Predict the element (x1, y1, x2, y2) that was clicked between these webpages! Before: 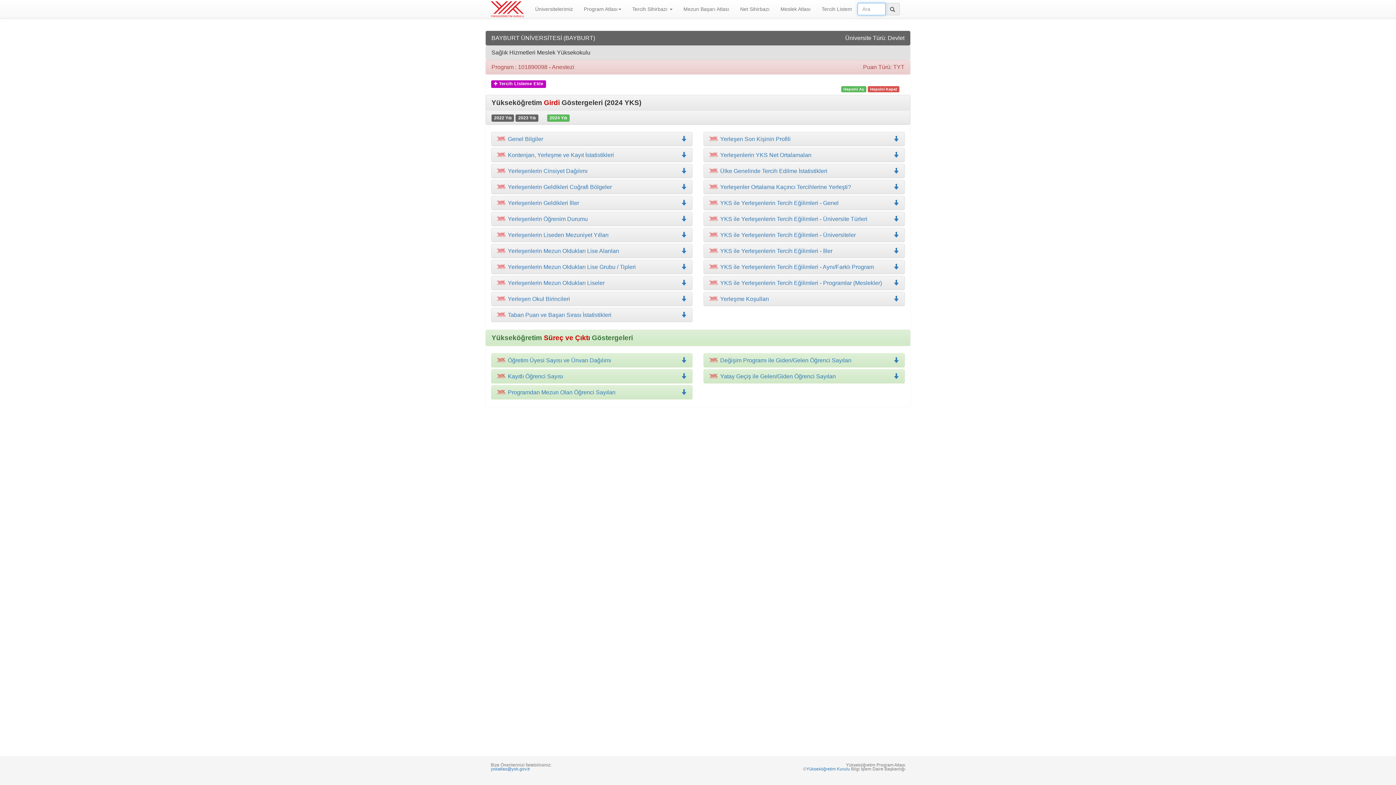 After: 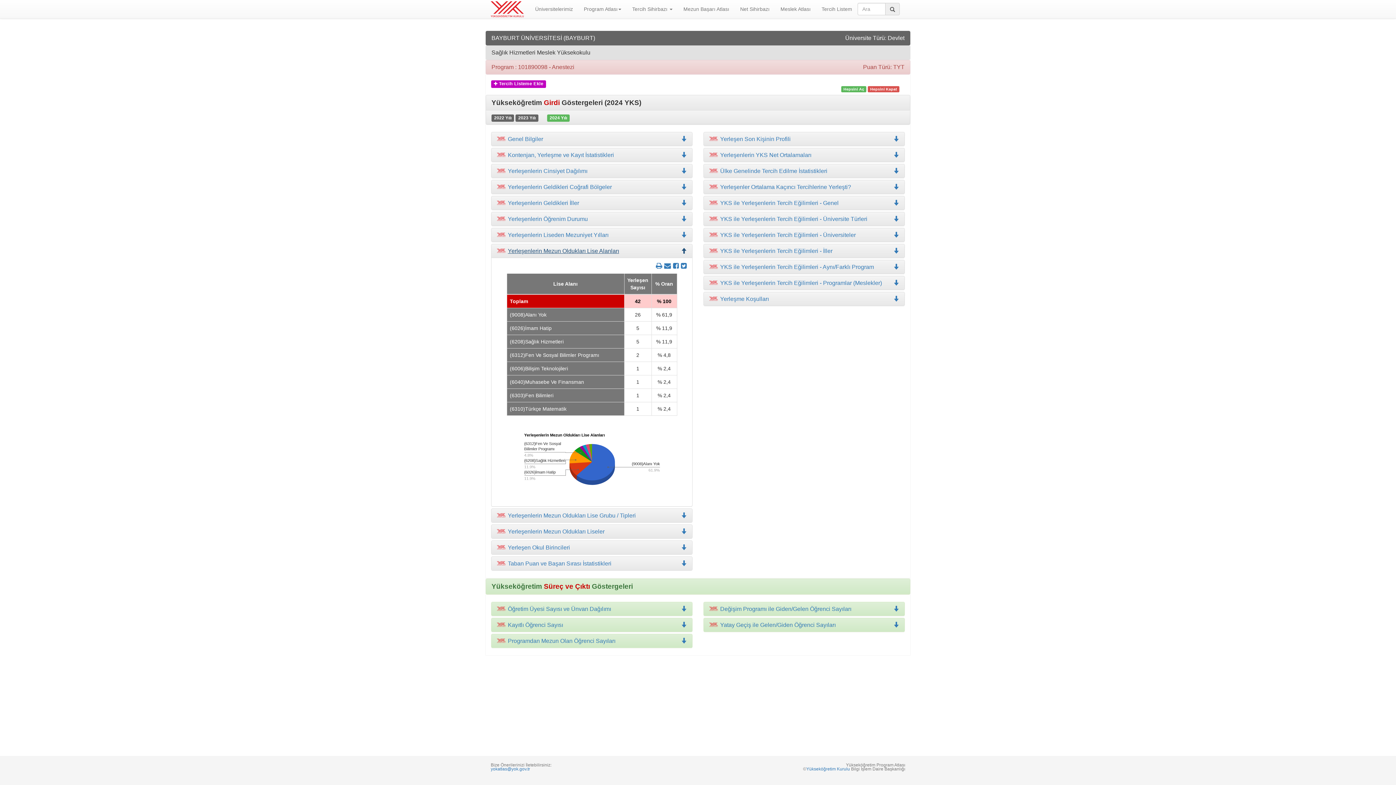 Action: bbox: (497, 248, 686, 254) label: Yerleşenlerin Mezun Oldukları Lise Alanları